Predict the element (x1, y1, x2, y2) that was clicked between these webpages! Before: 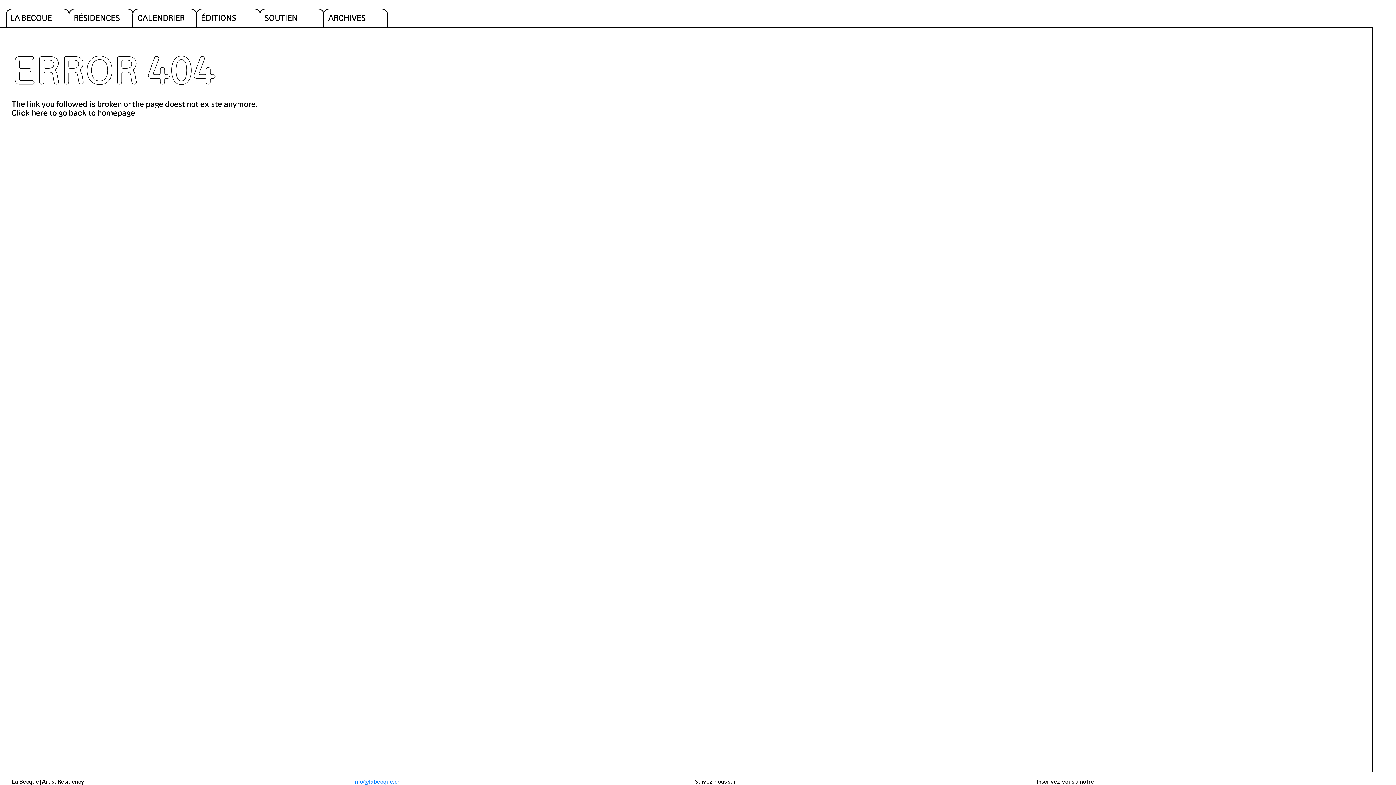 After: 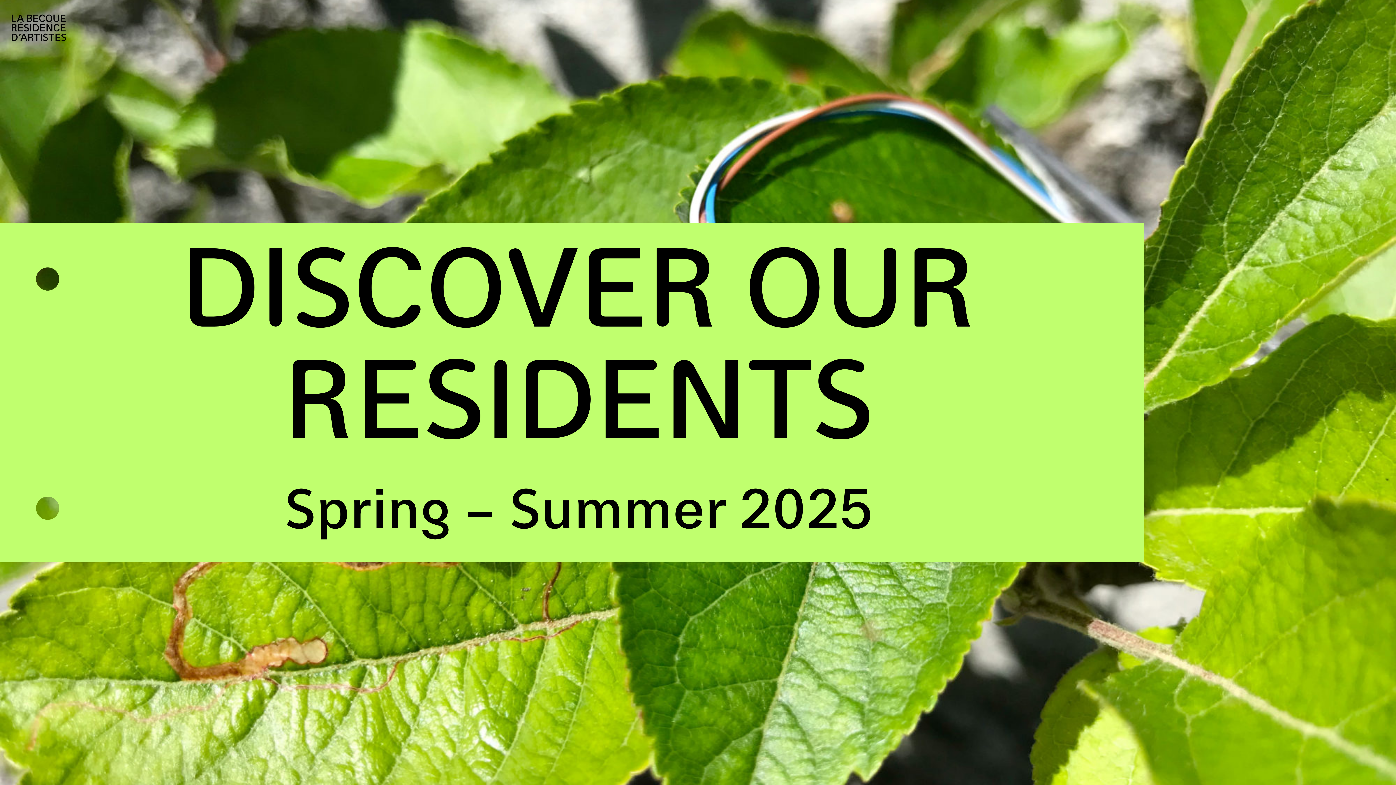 Action: bbox: (11, 109, 134, 117) label: Click here to go back to homepage